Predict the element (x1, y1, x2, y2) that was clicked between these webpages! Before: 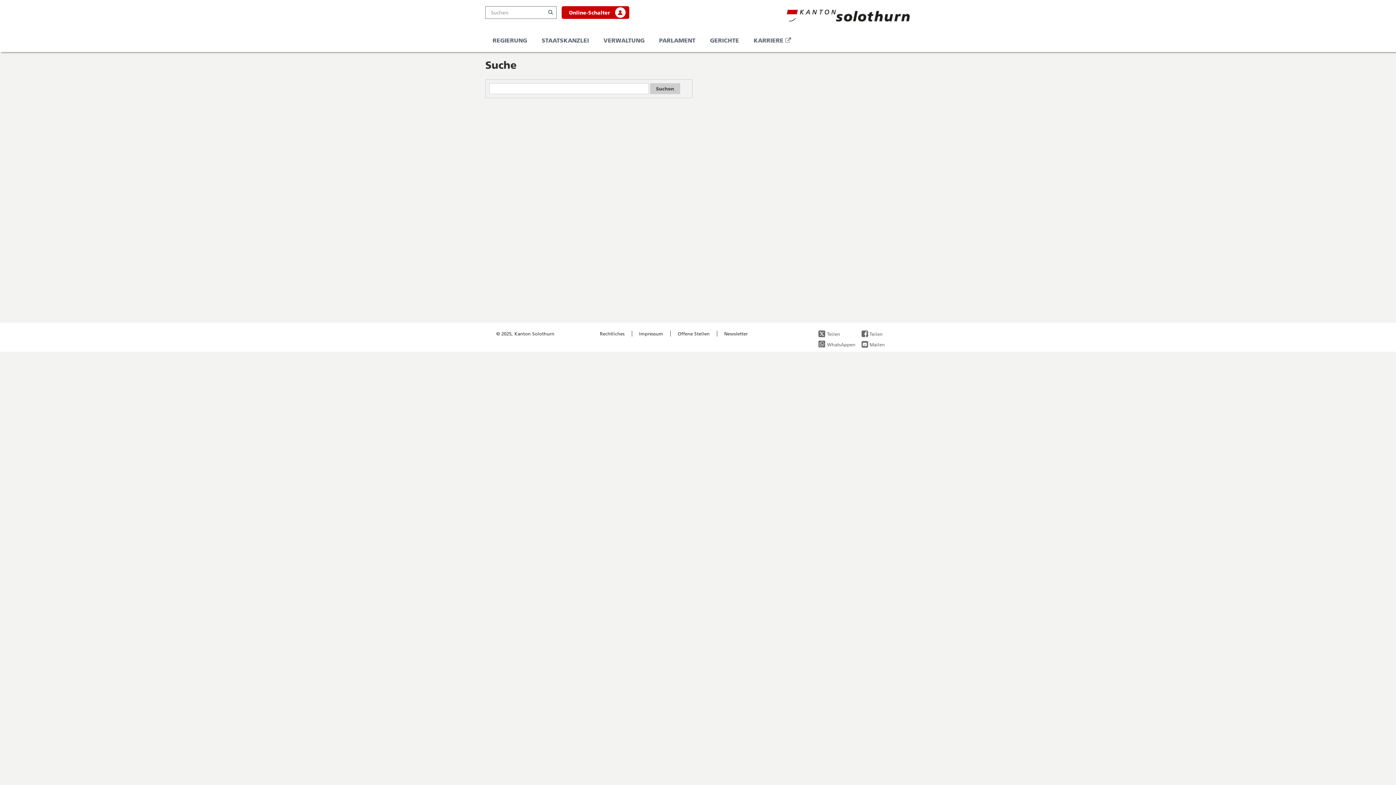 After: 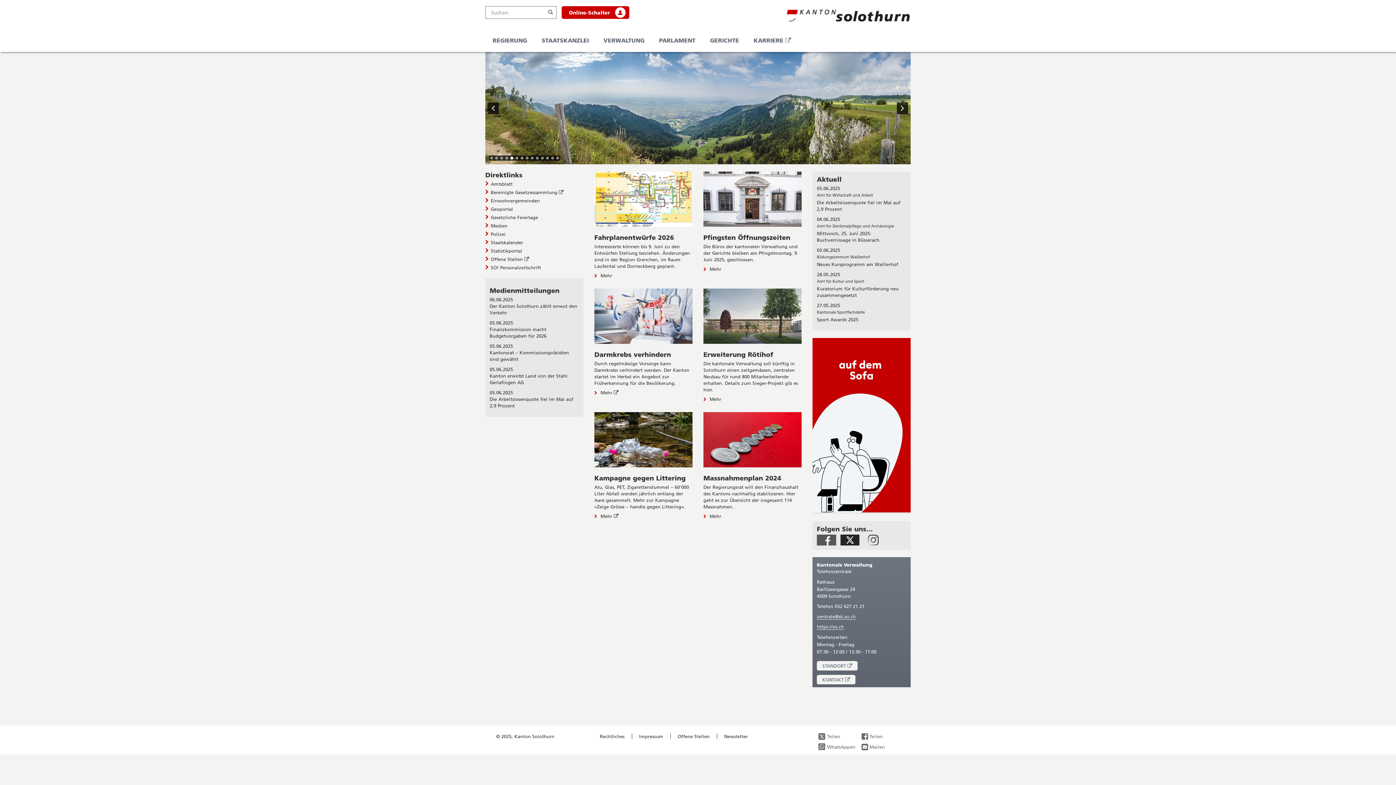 Action: bbox: (786, 9, 910, 21)